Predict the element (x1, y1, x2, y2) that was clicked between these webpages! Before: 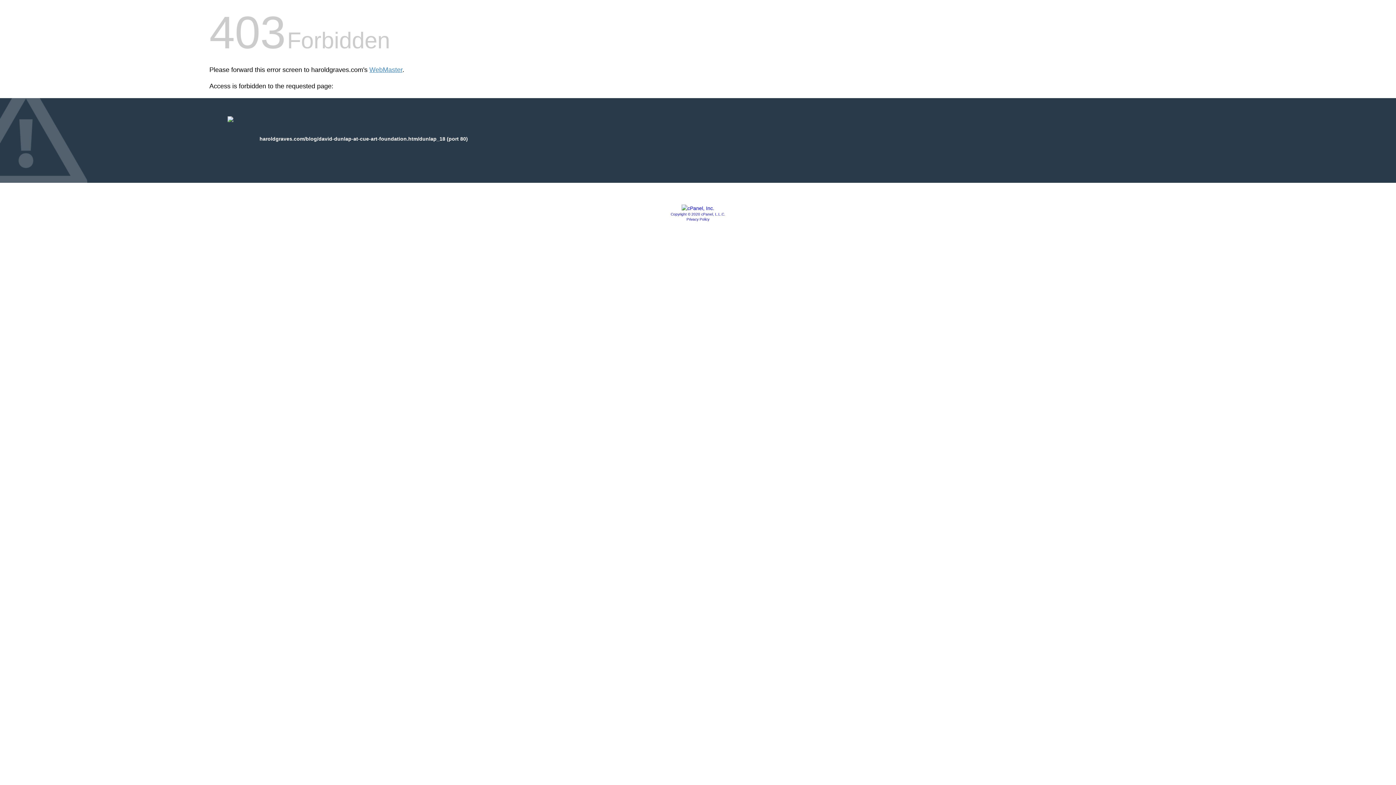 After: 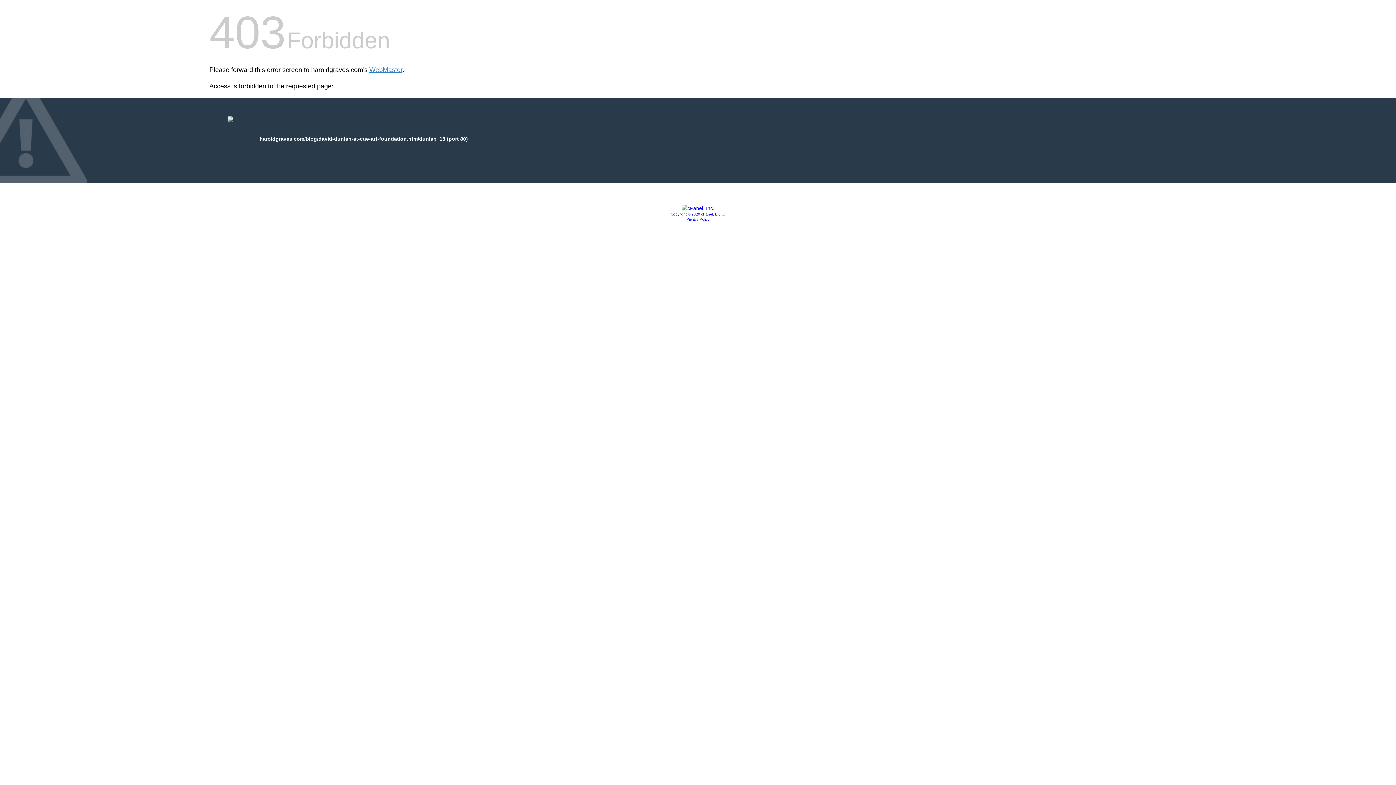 Action: label: Copyright © 2020 cPanel, L.L.C. bbox: (670, 212, 725, 216)